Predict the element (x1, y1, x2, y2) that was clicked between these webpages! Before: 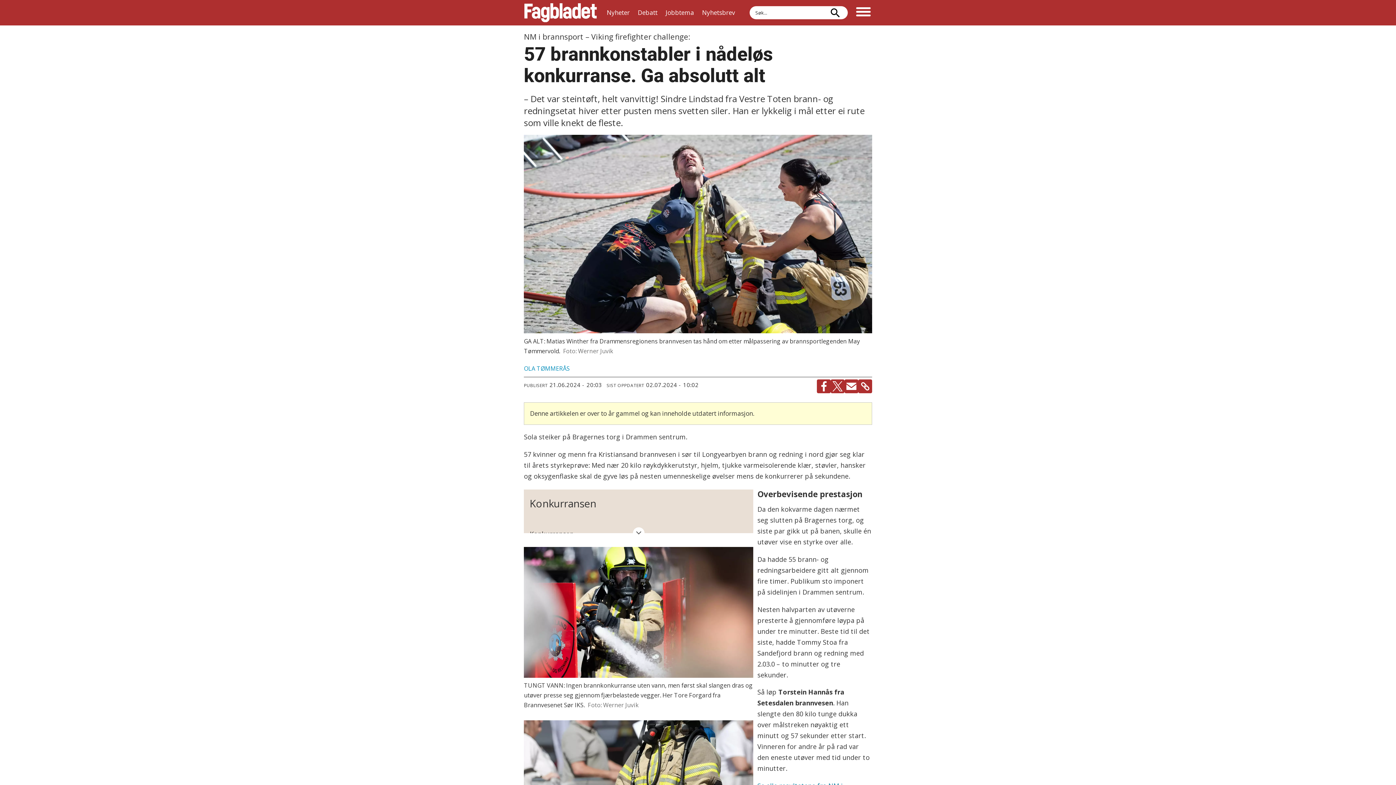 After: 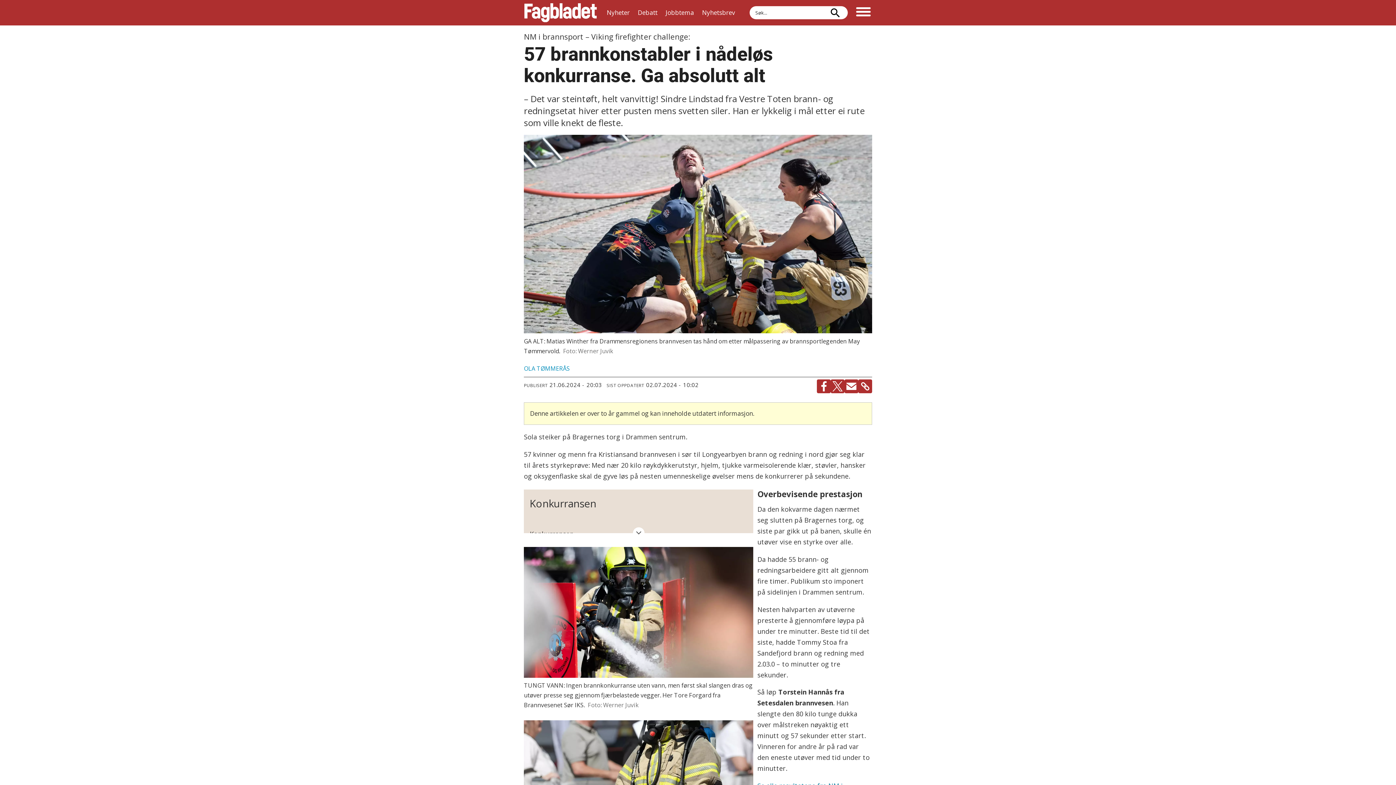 Action: bbox: (844, 379, 858, 393) label: Del på e-post